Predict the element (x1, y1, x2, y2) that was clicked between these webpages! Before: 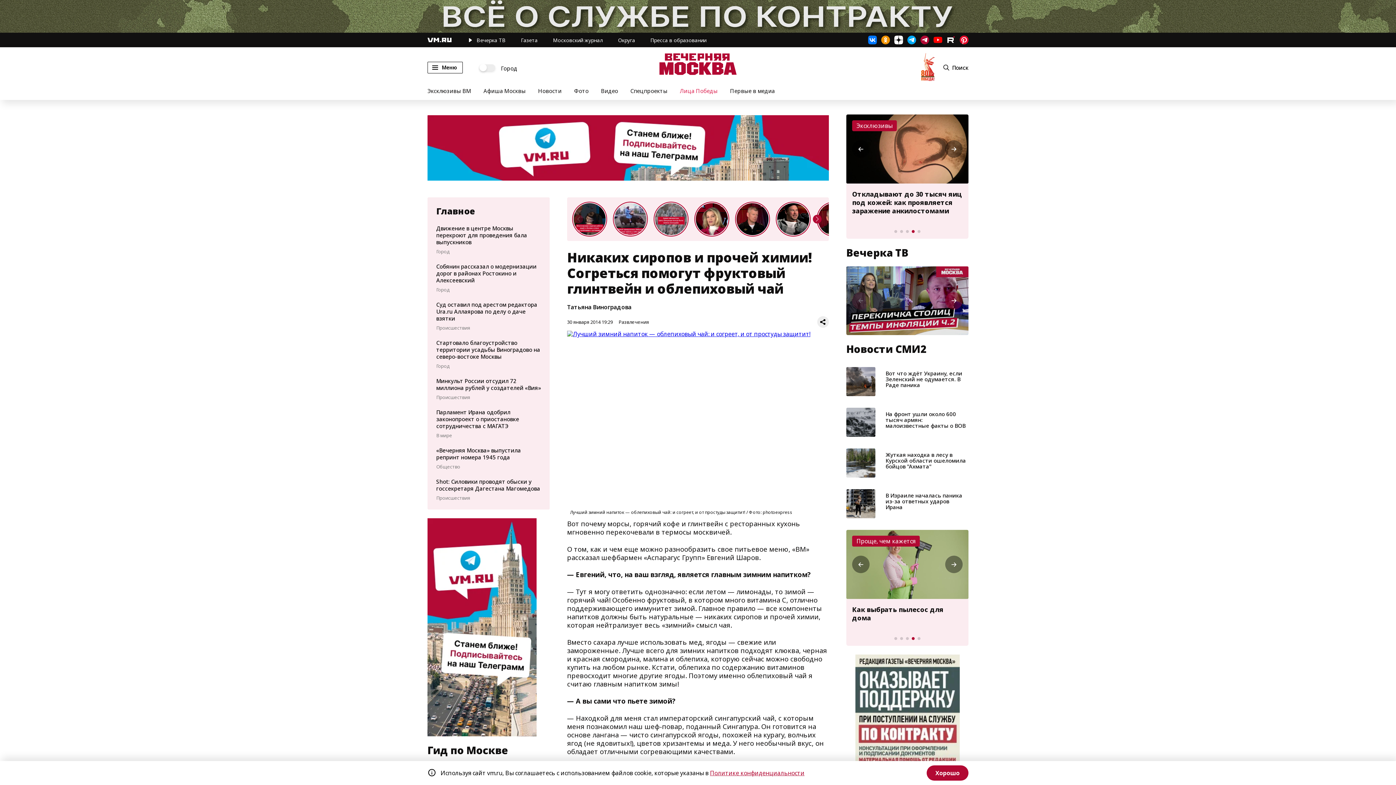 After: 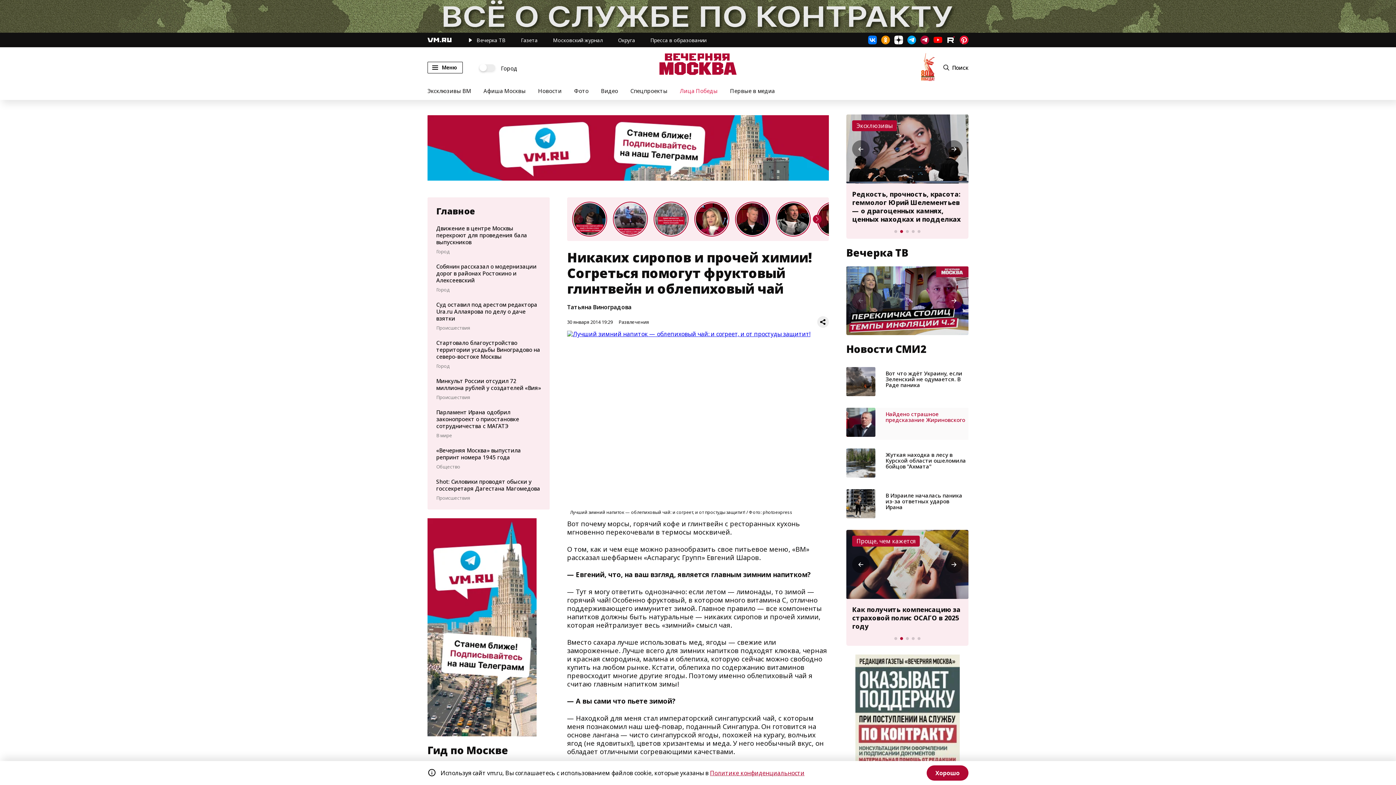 Action: bbox: (846, 408, 875, 437)